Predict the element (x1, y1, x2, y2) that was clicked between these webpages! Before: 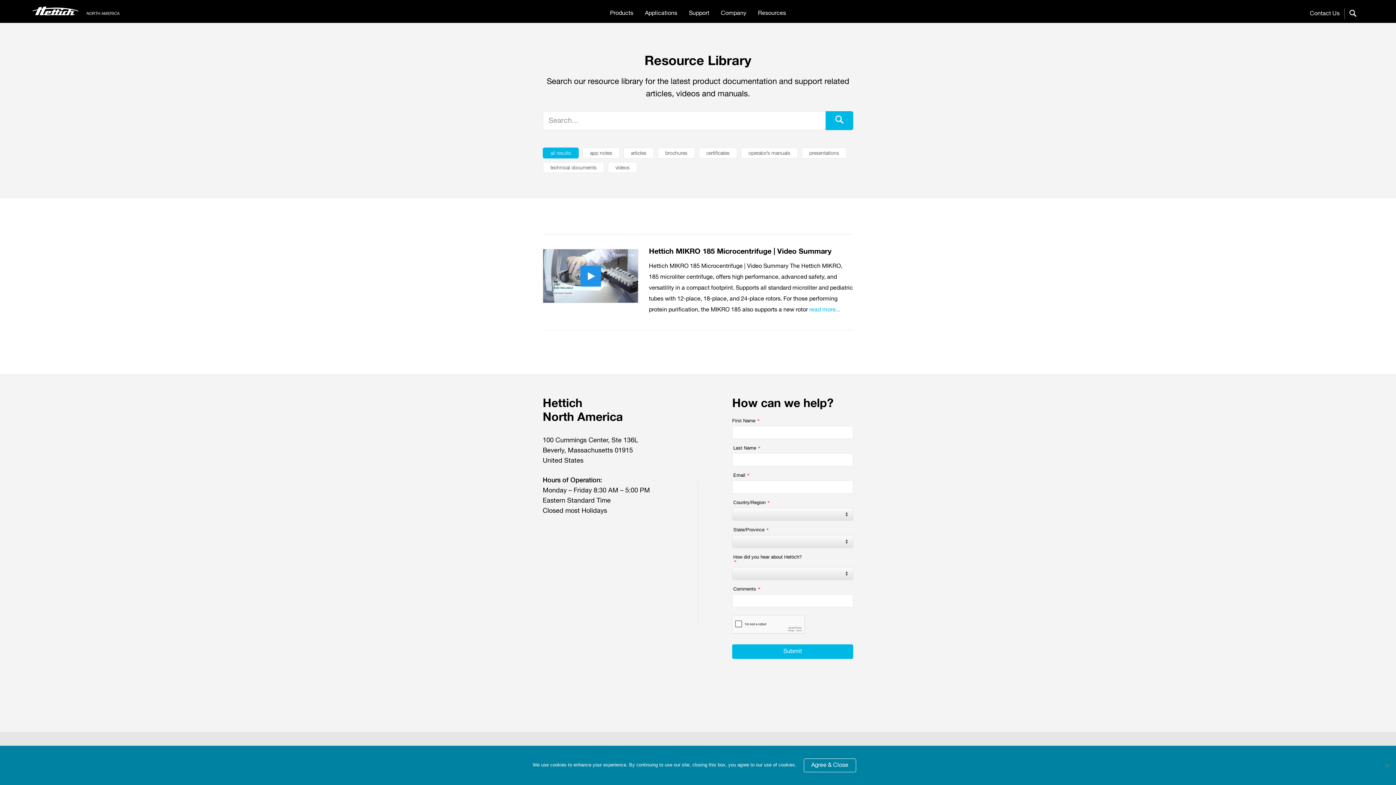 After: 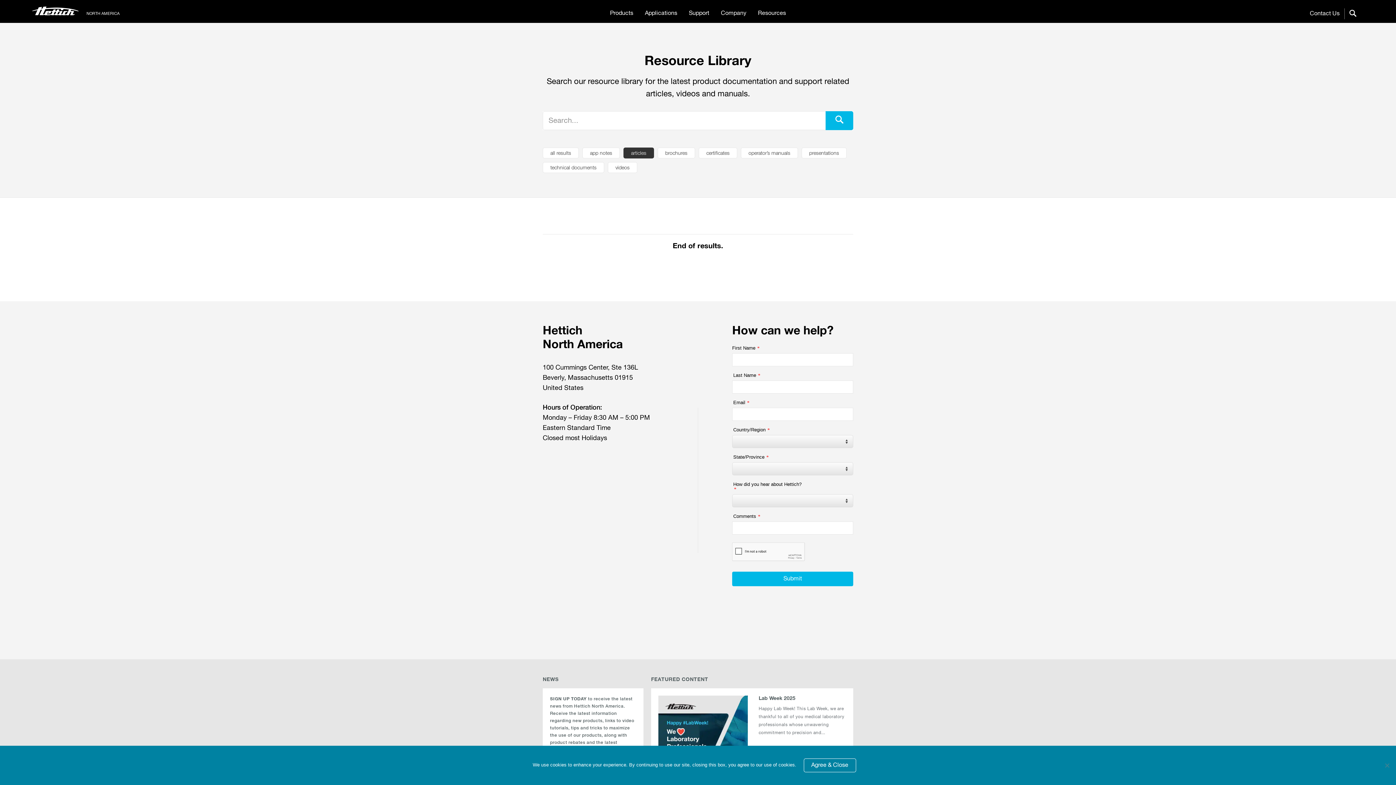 Action: label: articles bbox: (623, 147, 654, 158)